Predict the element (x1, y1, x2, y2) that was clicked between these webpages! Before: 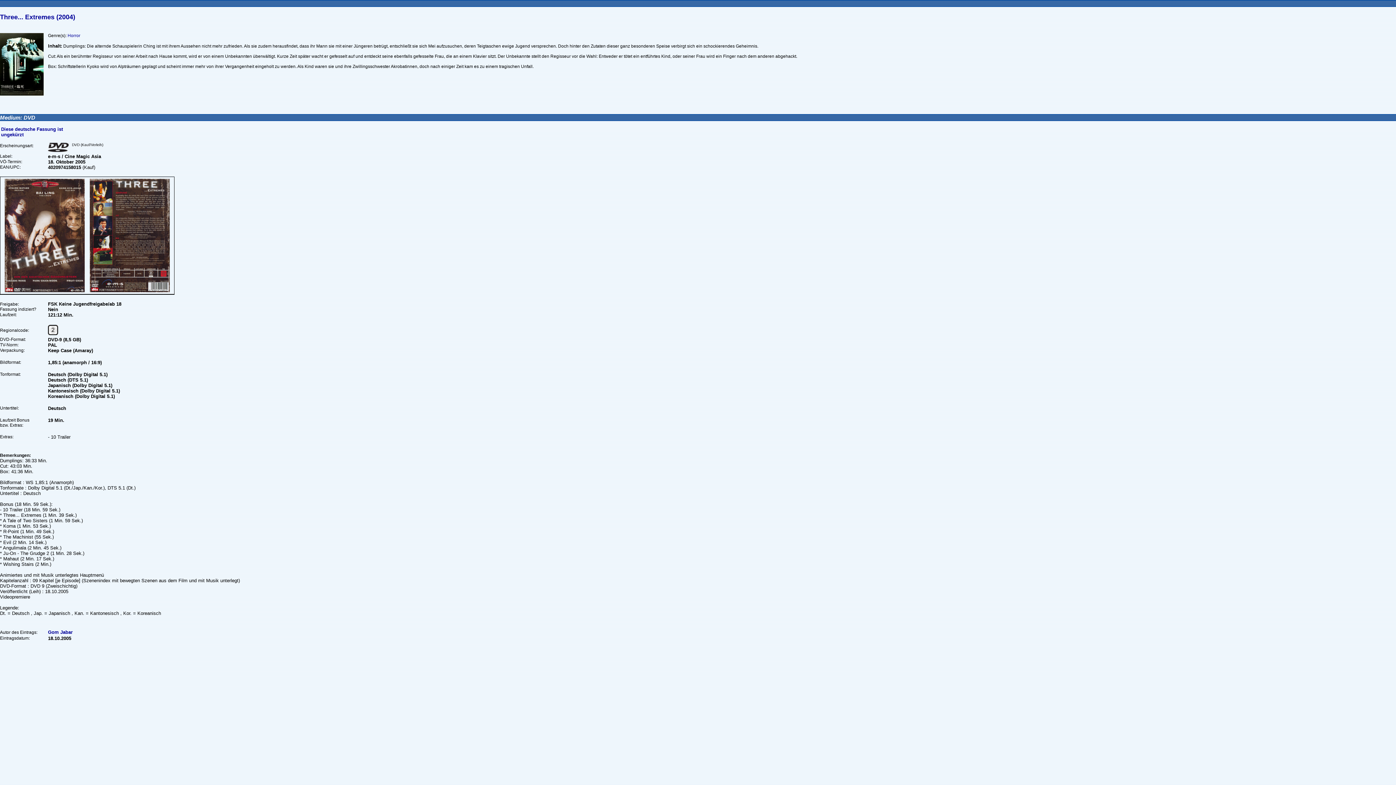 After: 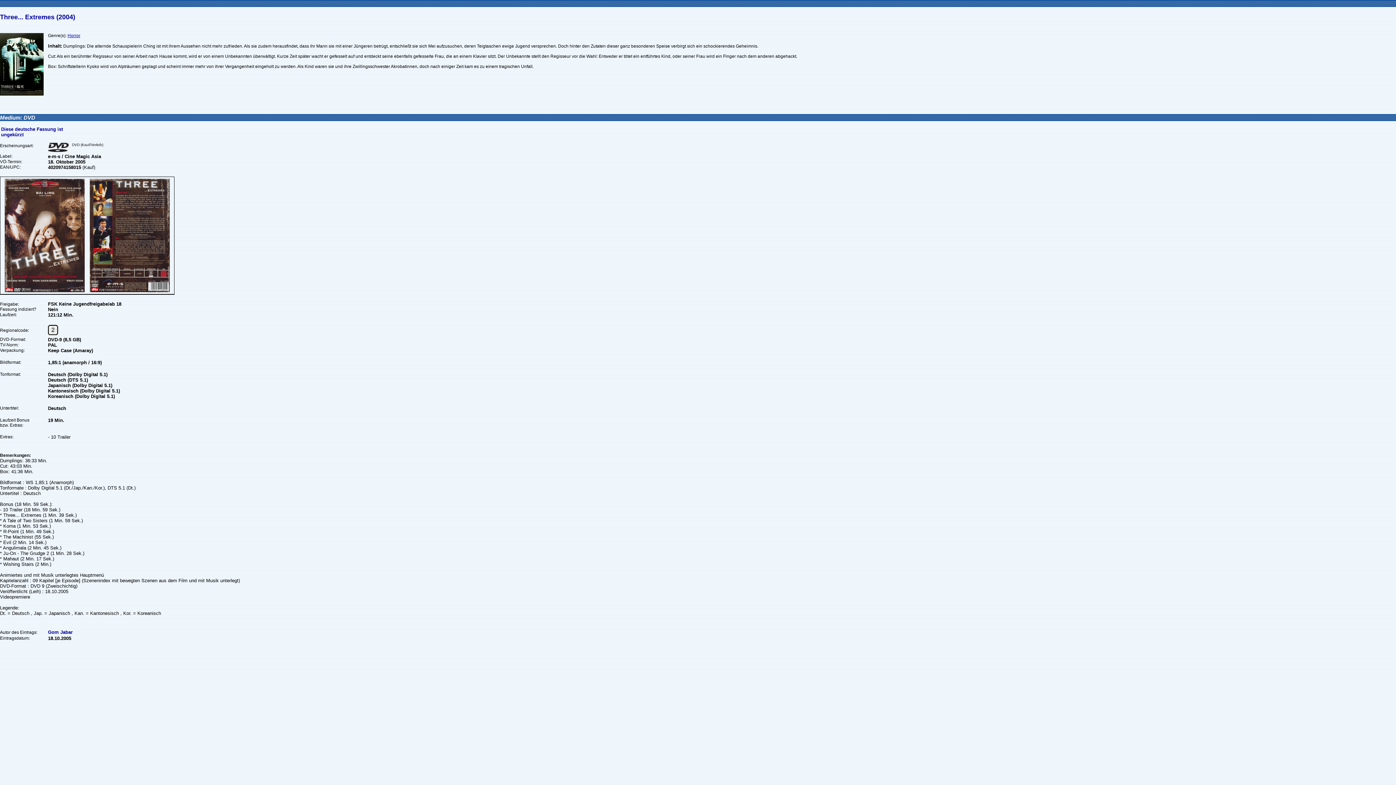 Action: bbox: (67, 33, 80, 38) label: Horror